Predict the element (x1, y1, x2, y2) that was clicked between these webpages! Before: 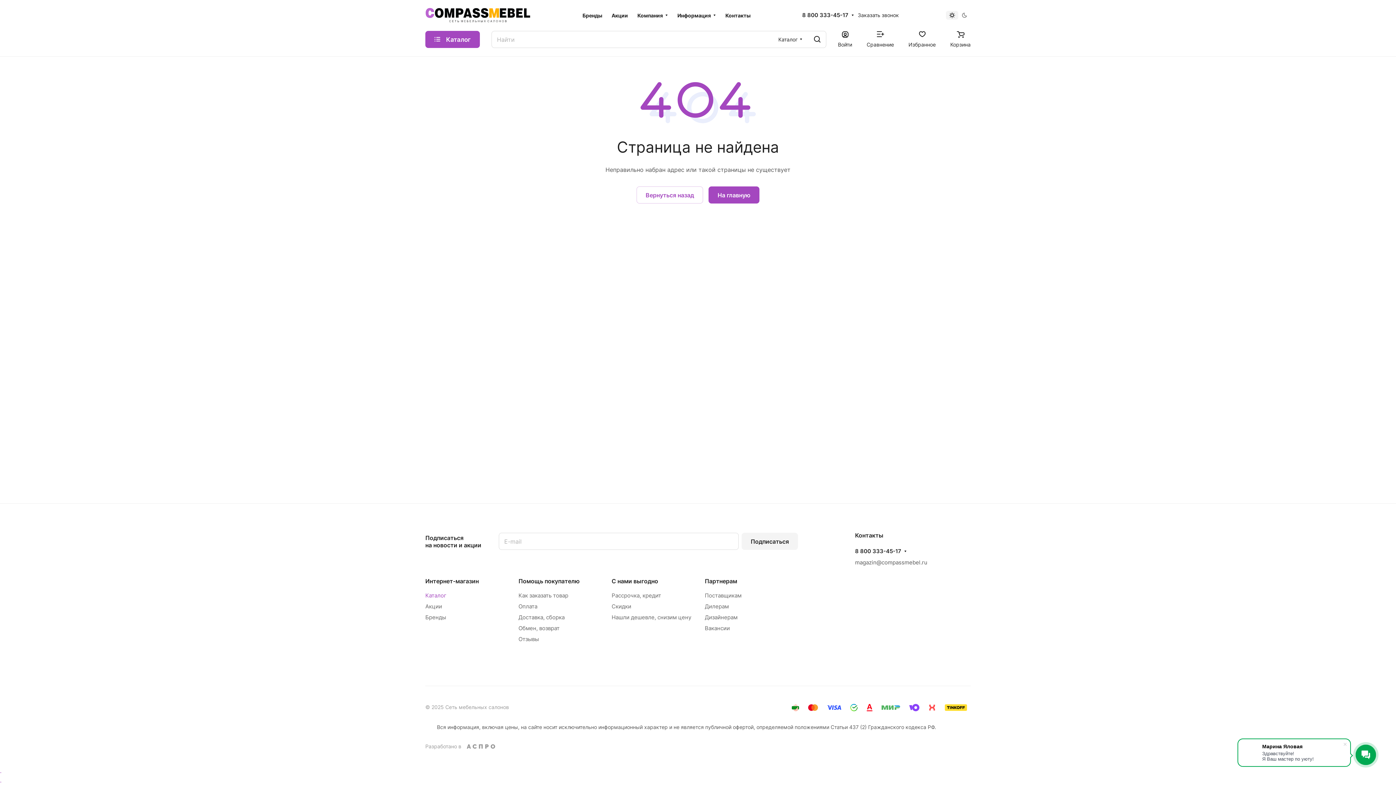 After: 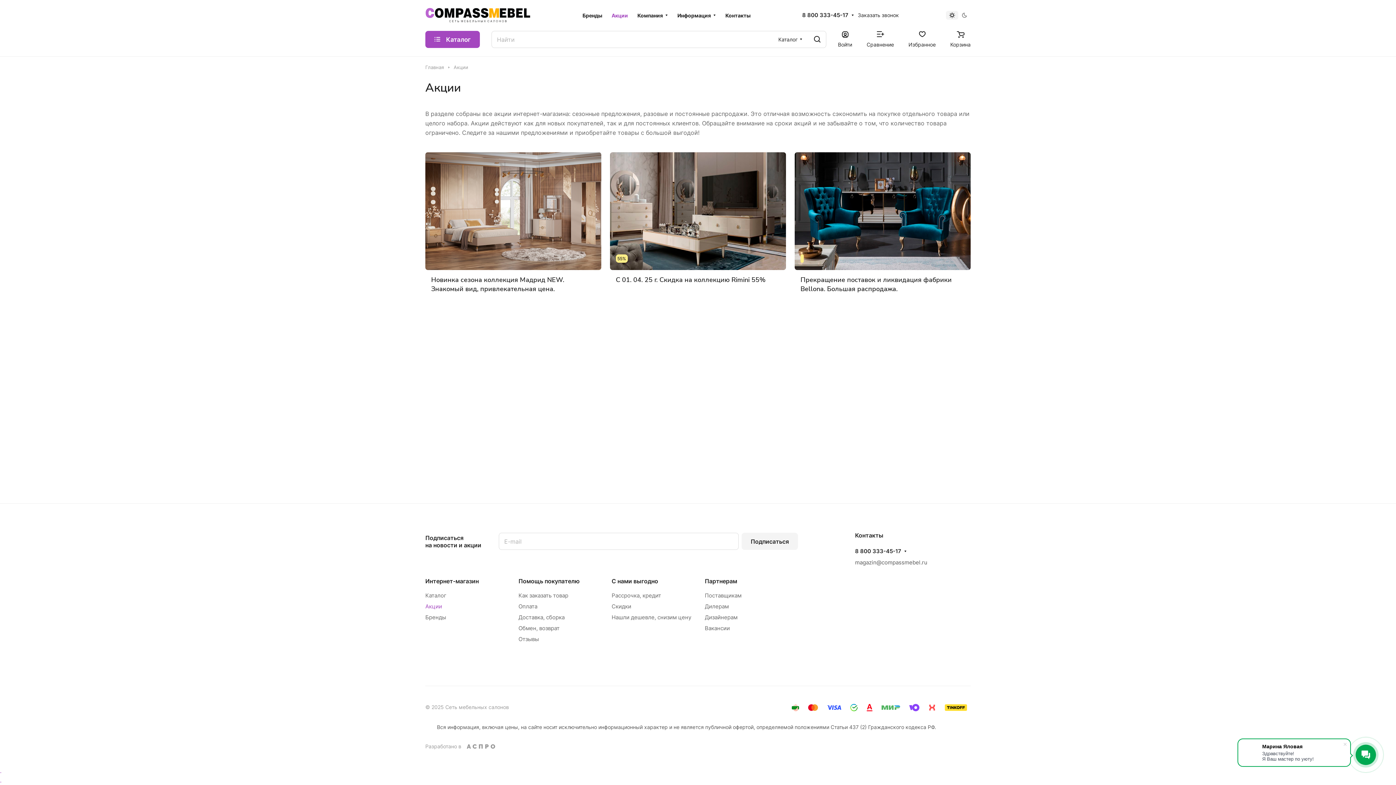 Action: label: Акции bbox: (607, 6, 632, 24)